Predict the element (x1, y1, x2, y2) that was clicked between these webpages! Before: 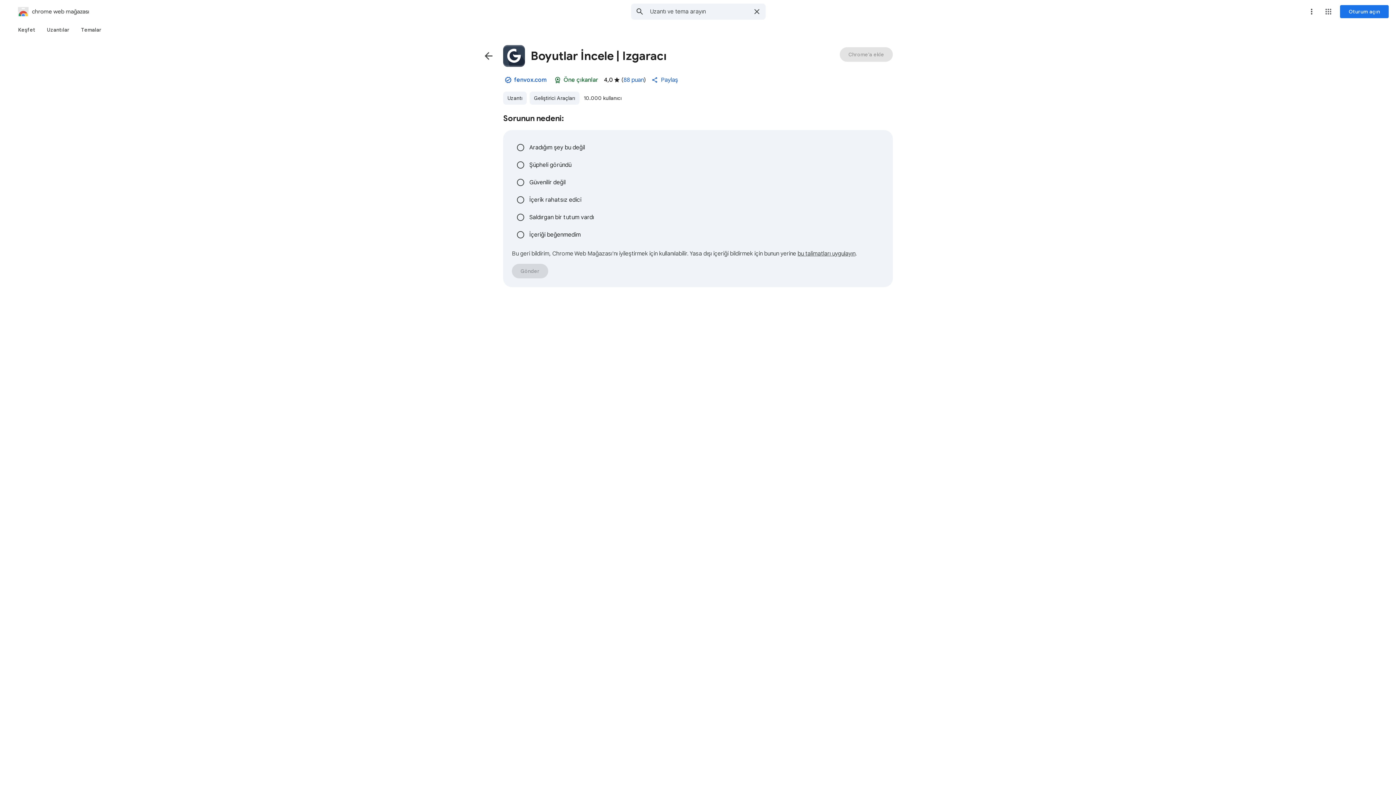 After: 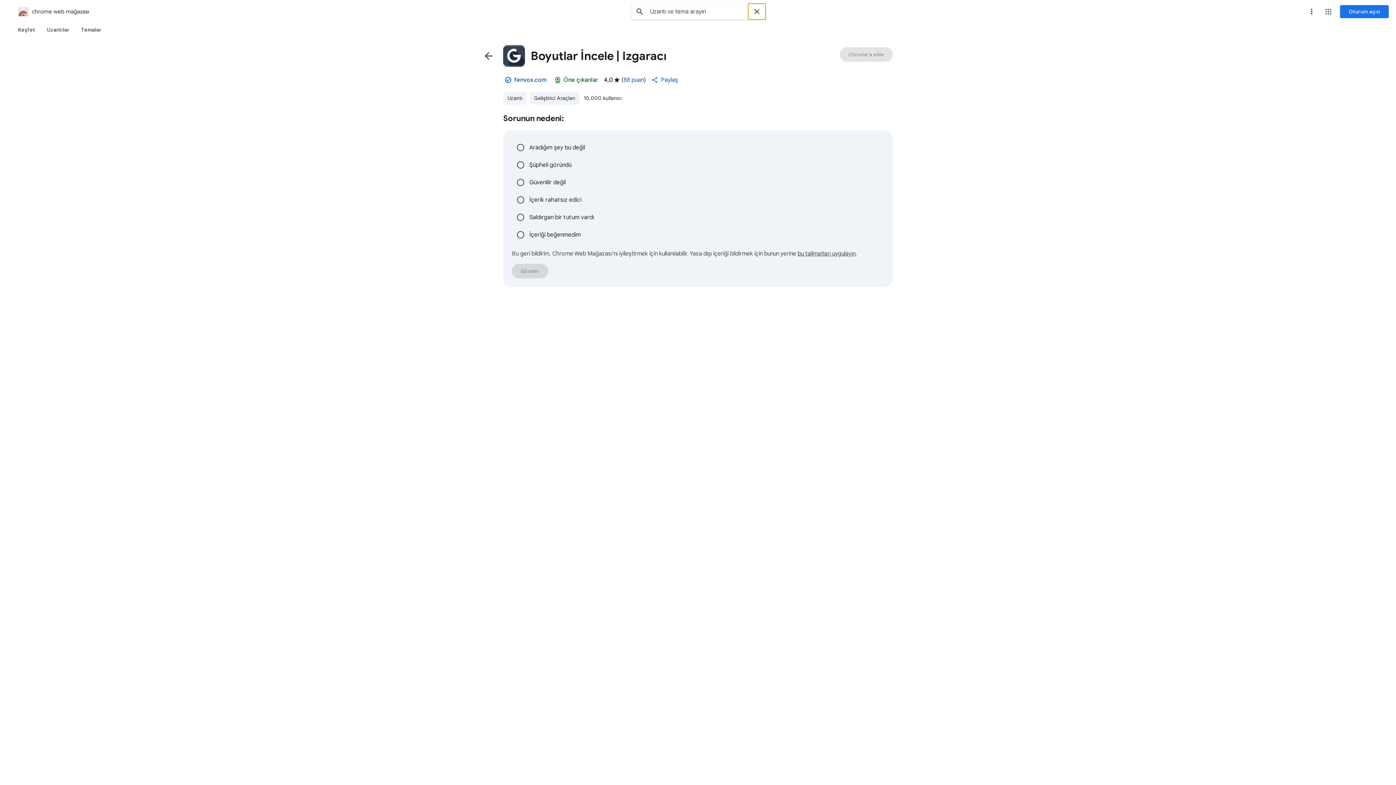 Action: label: Aramayı temizle bbox: (748, 3, 765, 19)